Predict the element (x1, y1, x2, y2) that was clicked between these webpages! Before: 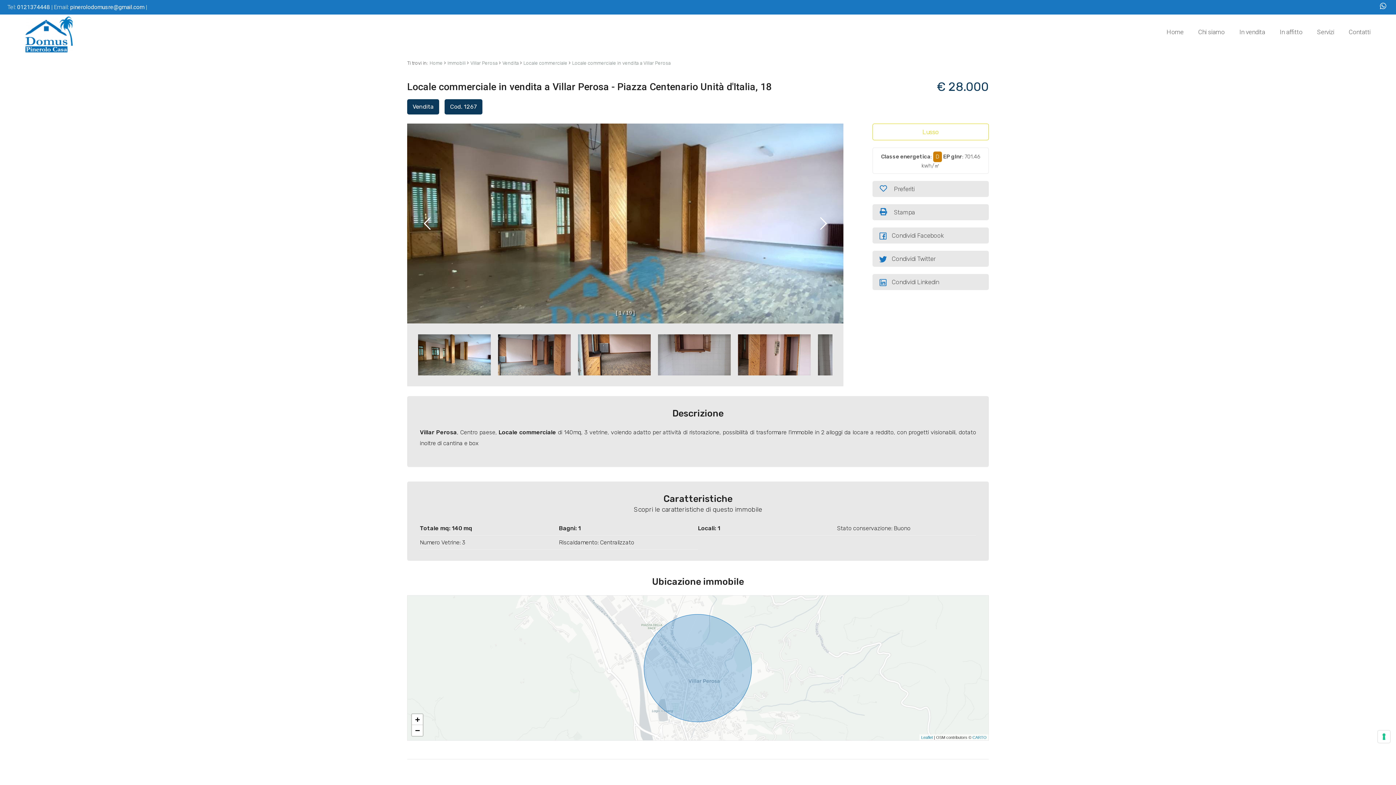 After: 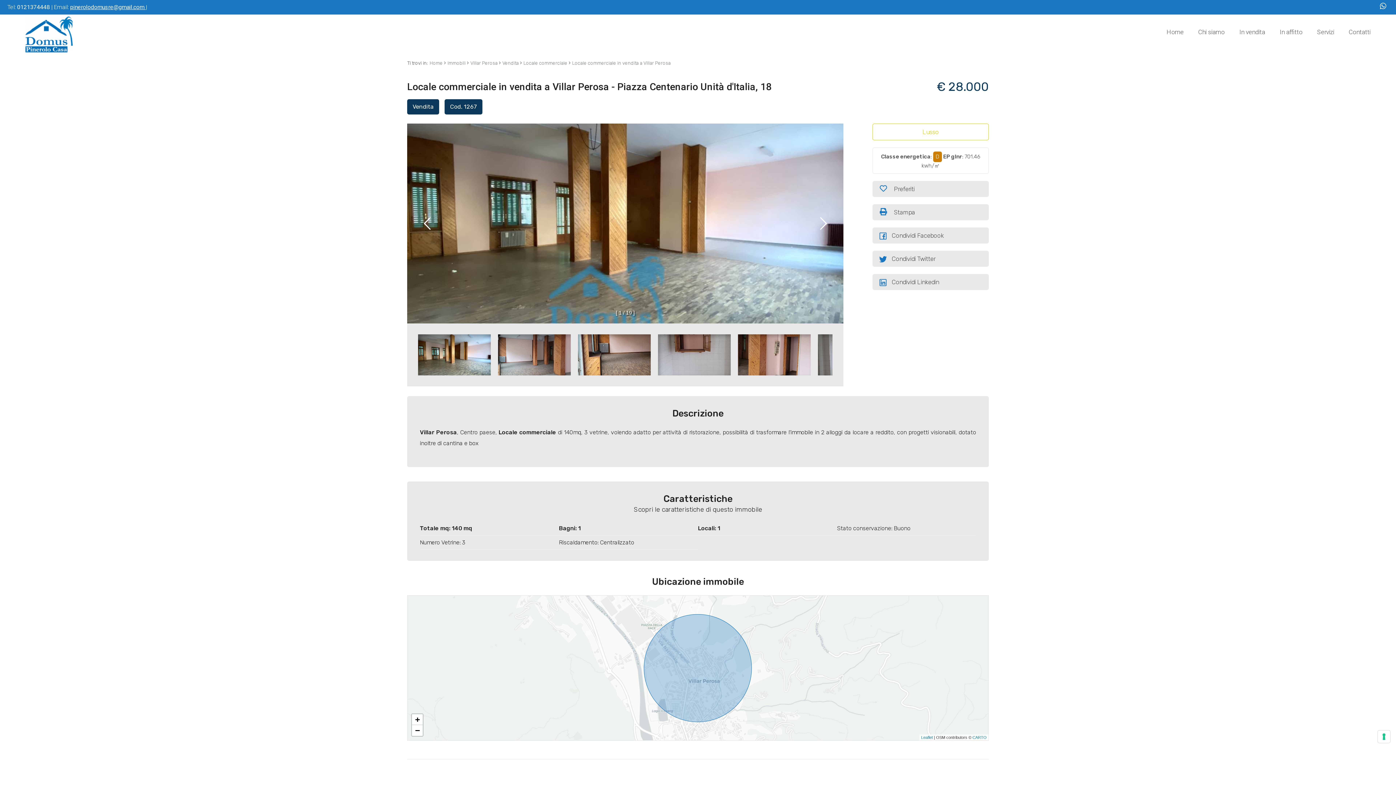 Action: bbox: (70, 3, 145, 10) label: pinerolodomusre@gmail.com 